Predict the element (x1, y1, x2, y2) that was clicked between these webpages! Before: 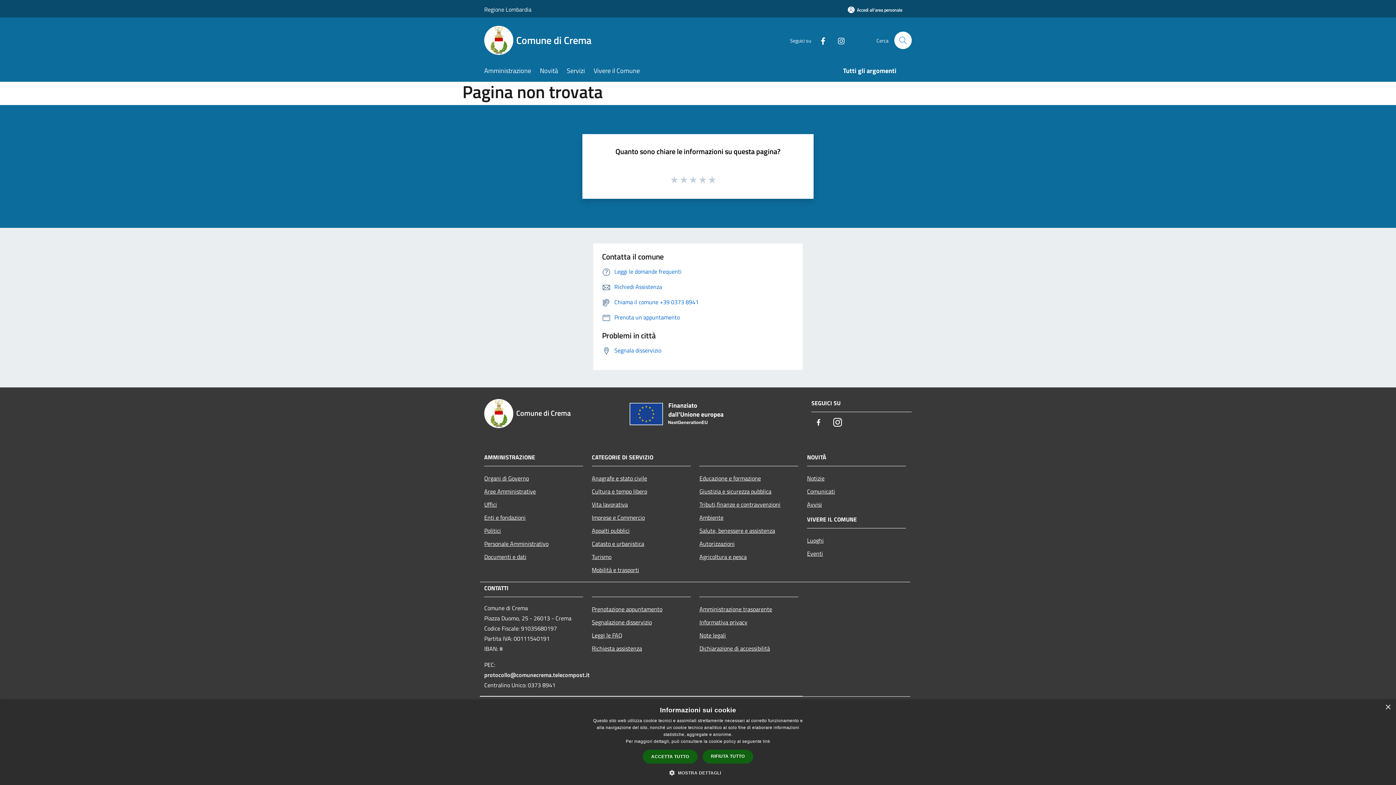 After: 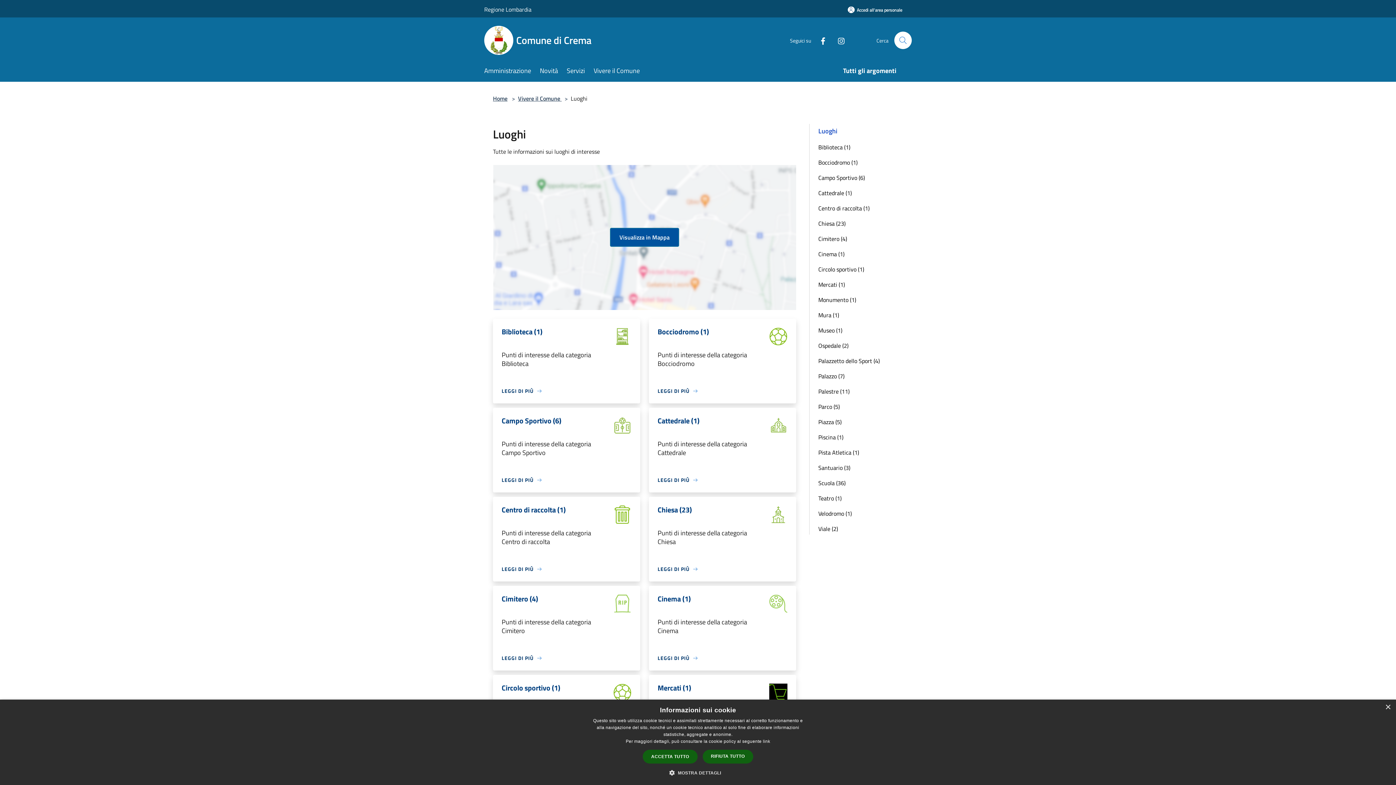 Action: bbox: (807, 534, 906, 547) label: Luoghi